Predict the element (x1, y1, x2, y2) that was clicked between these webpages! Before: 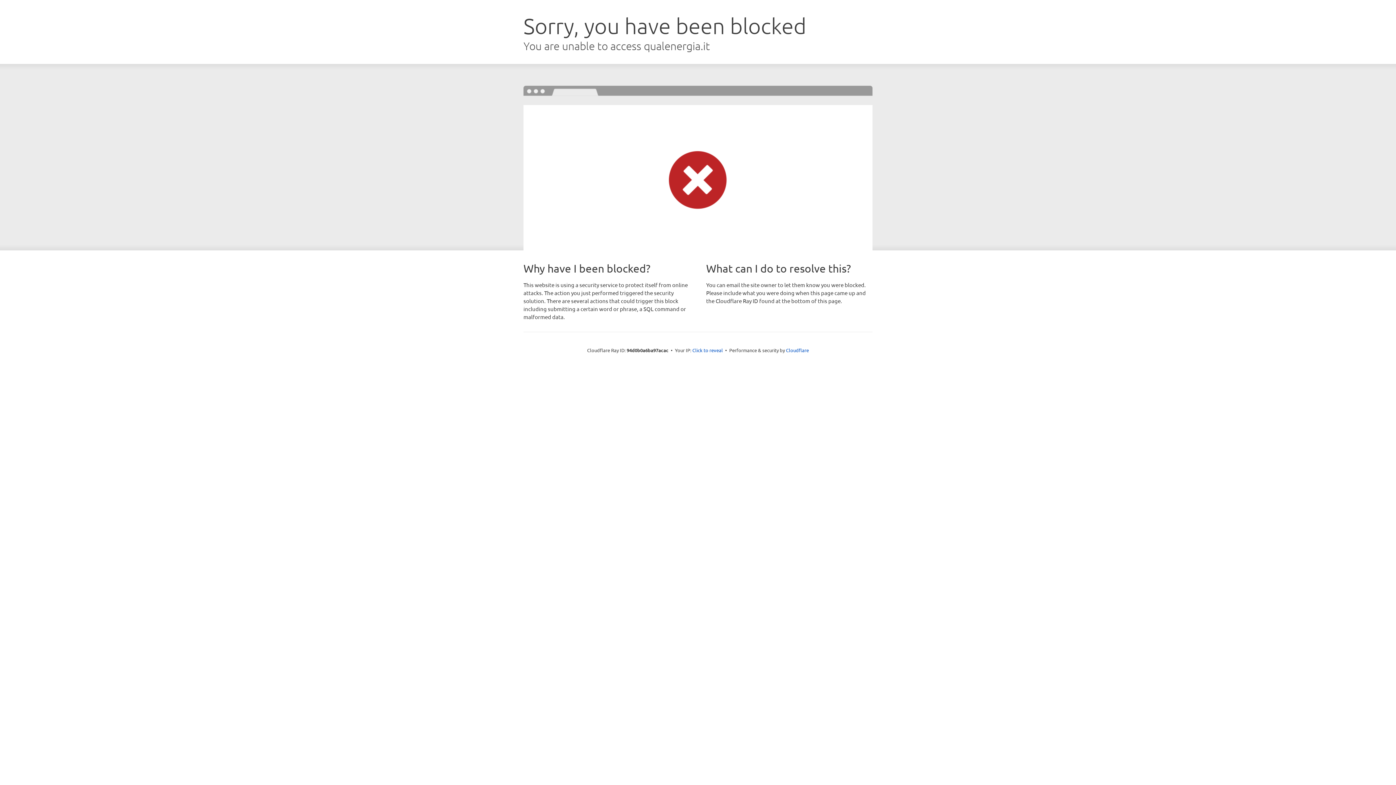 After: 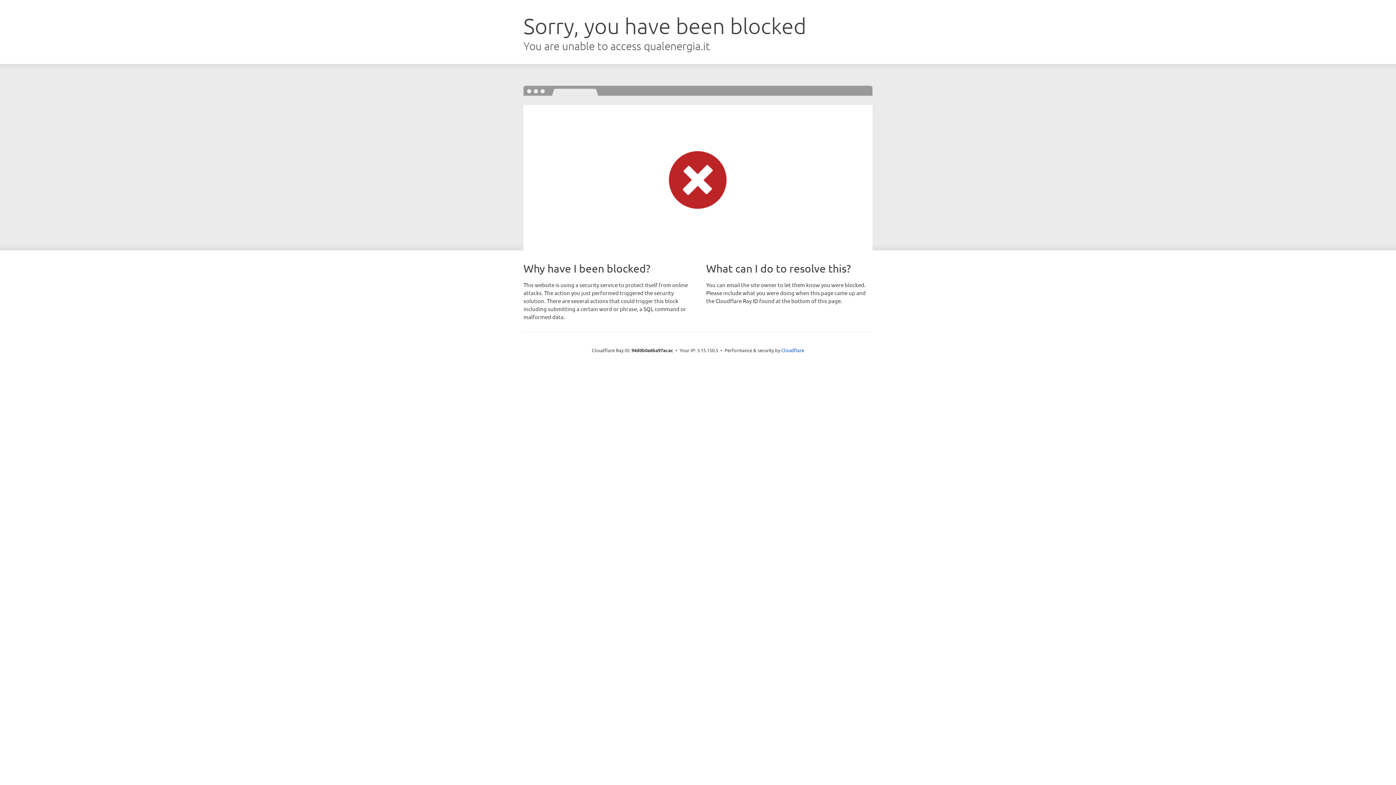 Action: bbox: (692, 346, 723, 353) label: Click to reveal